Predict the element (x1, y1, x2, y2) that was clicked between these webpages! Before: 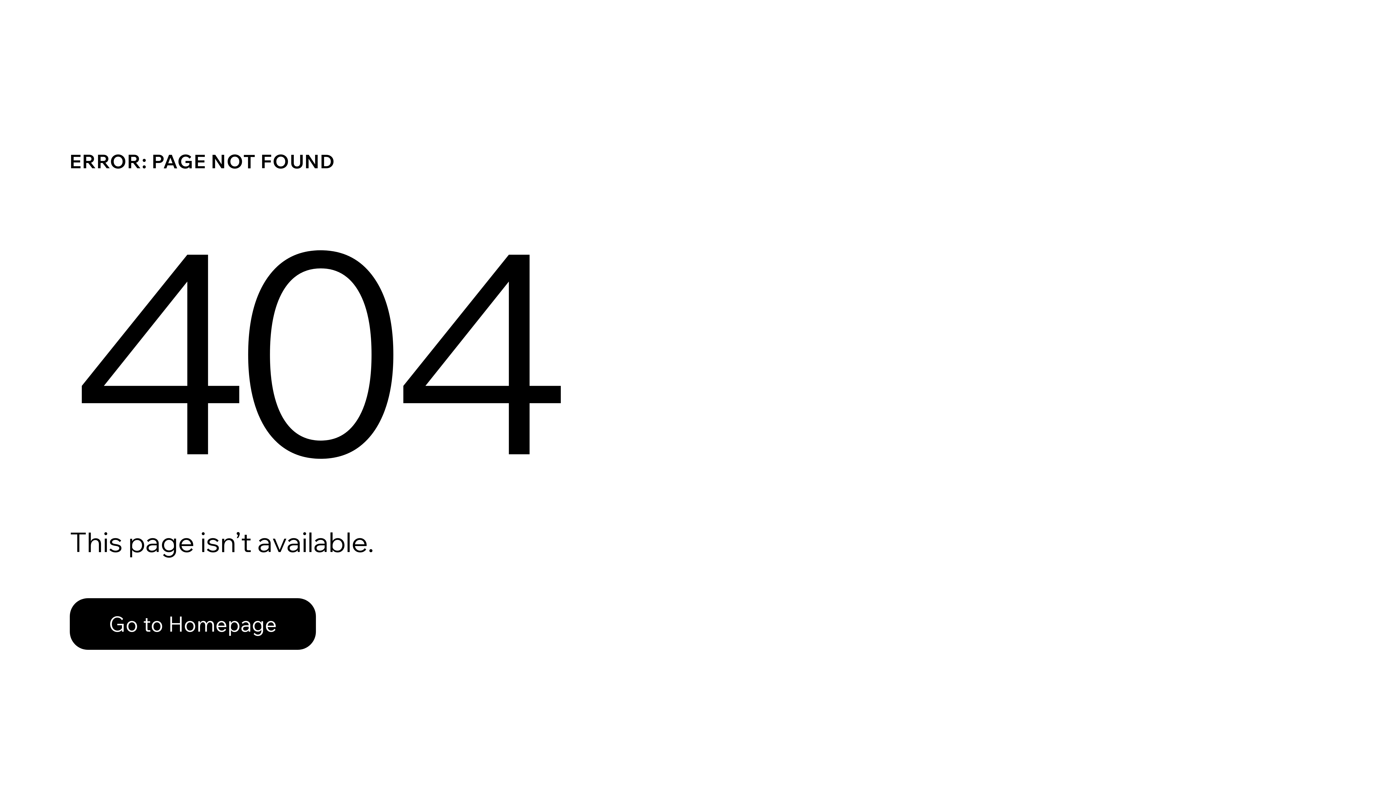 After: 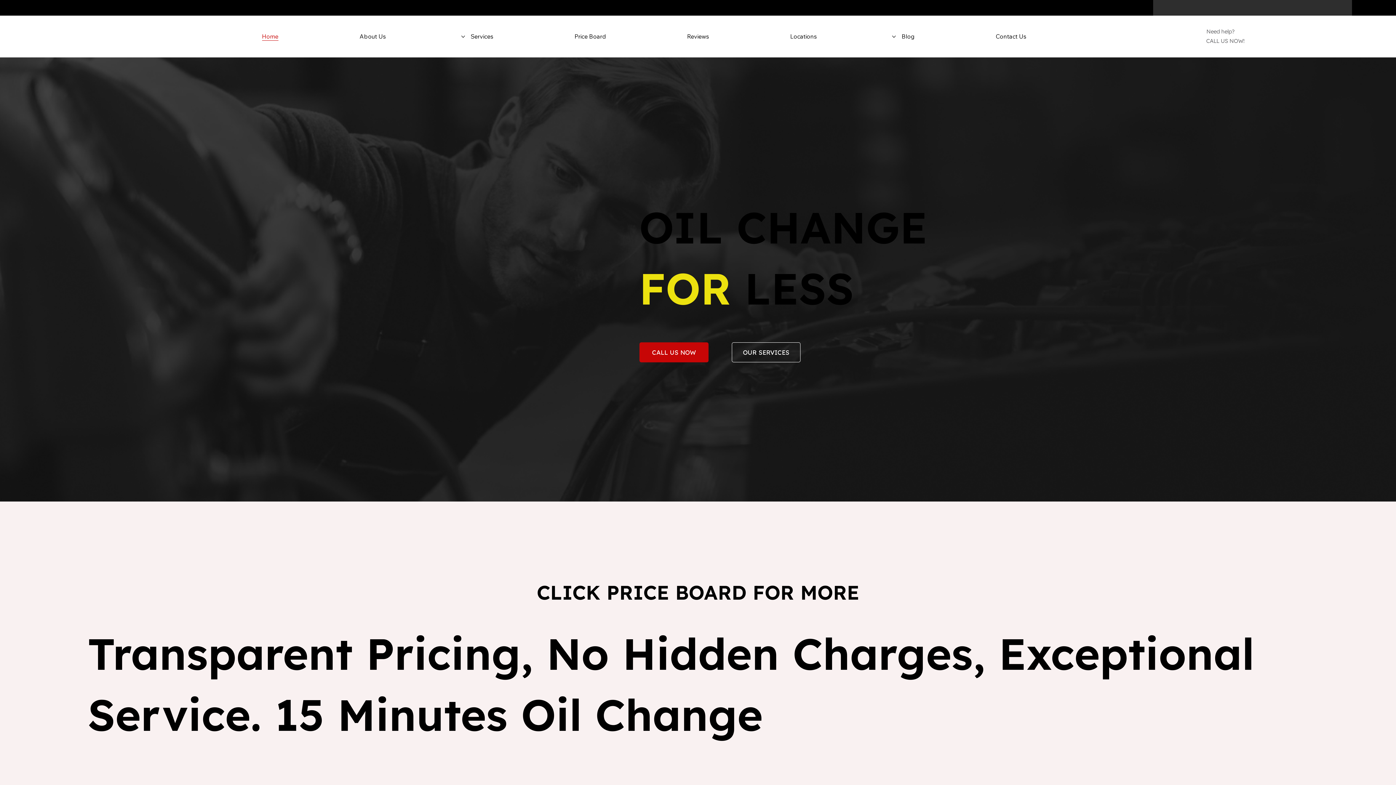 Action: label: Go to Homepage bbox: (69, 598, 316, 650)